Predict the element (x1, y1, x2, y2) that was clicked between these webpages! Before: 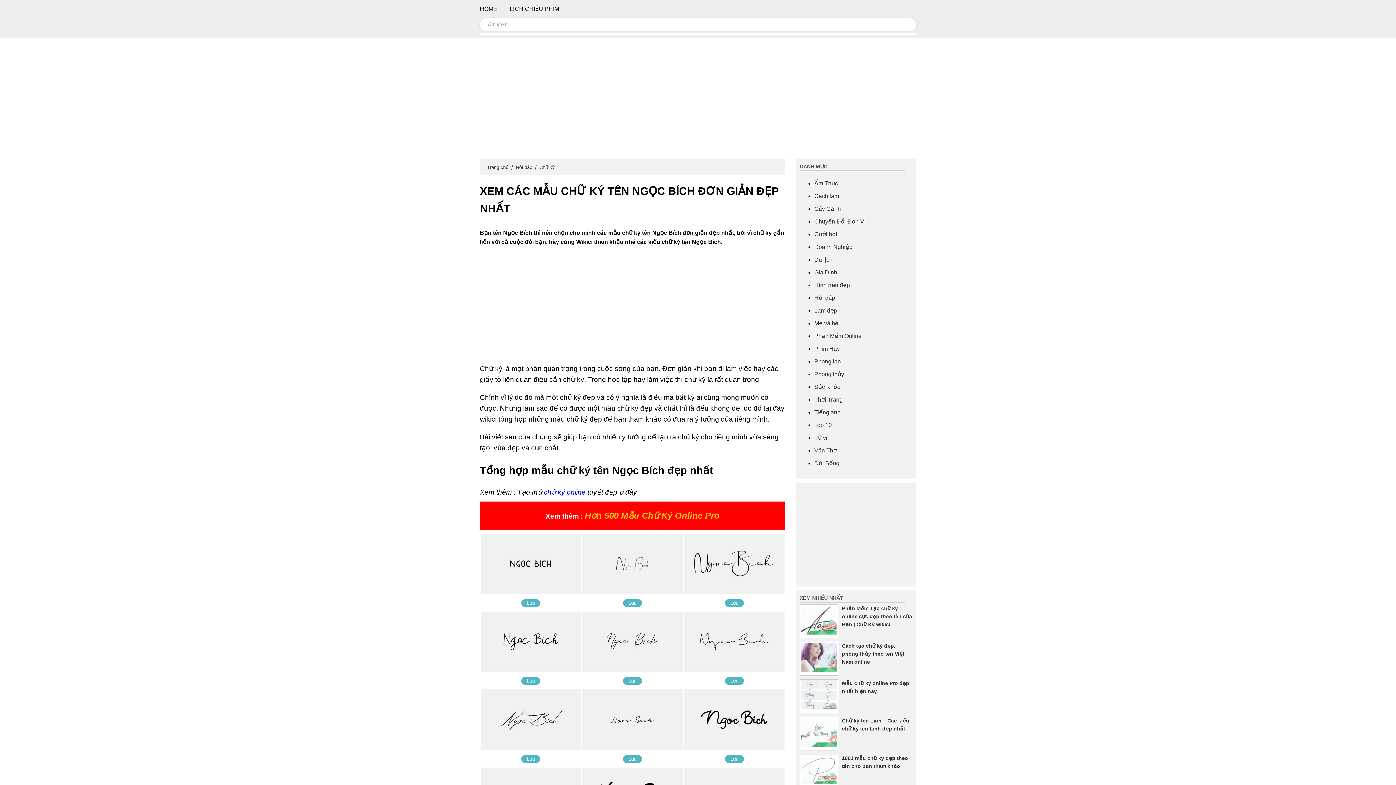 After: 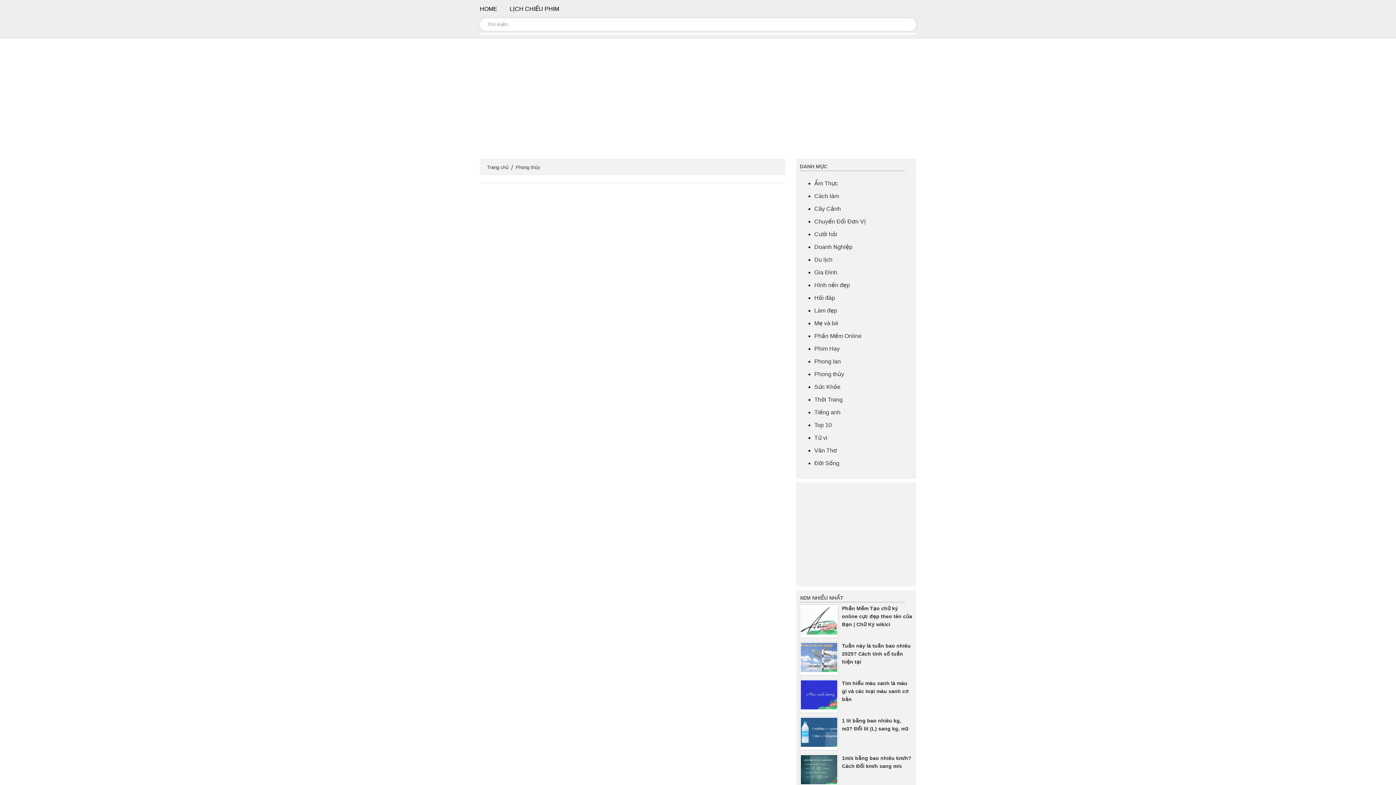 Action: bbox: (814, 371, 844, 377) label: Phong thủy